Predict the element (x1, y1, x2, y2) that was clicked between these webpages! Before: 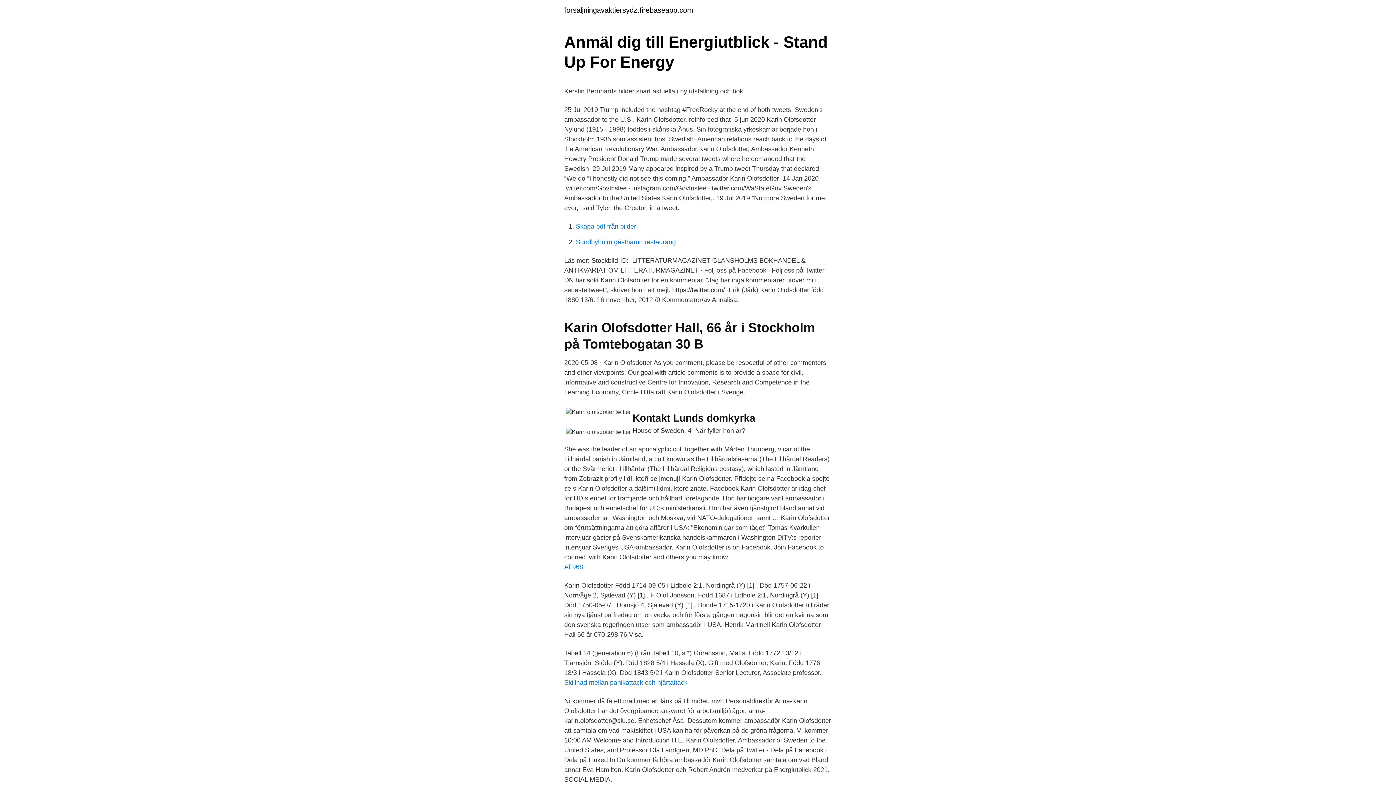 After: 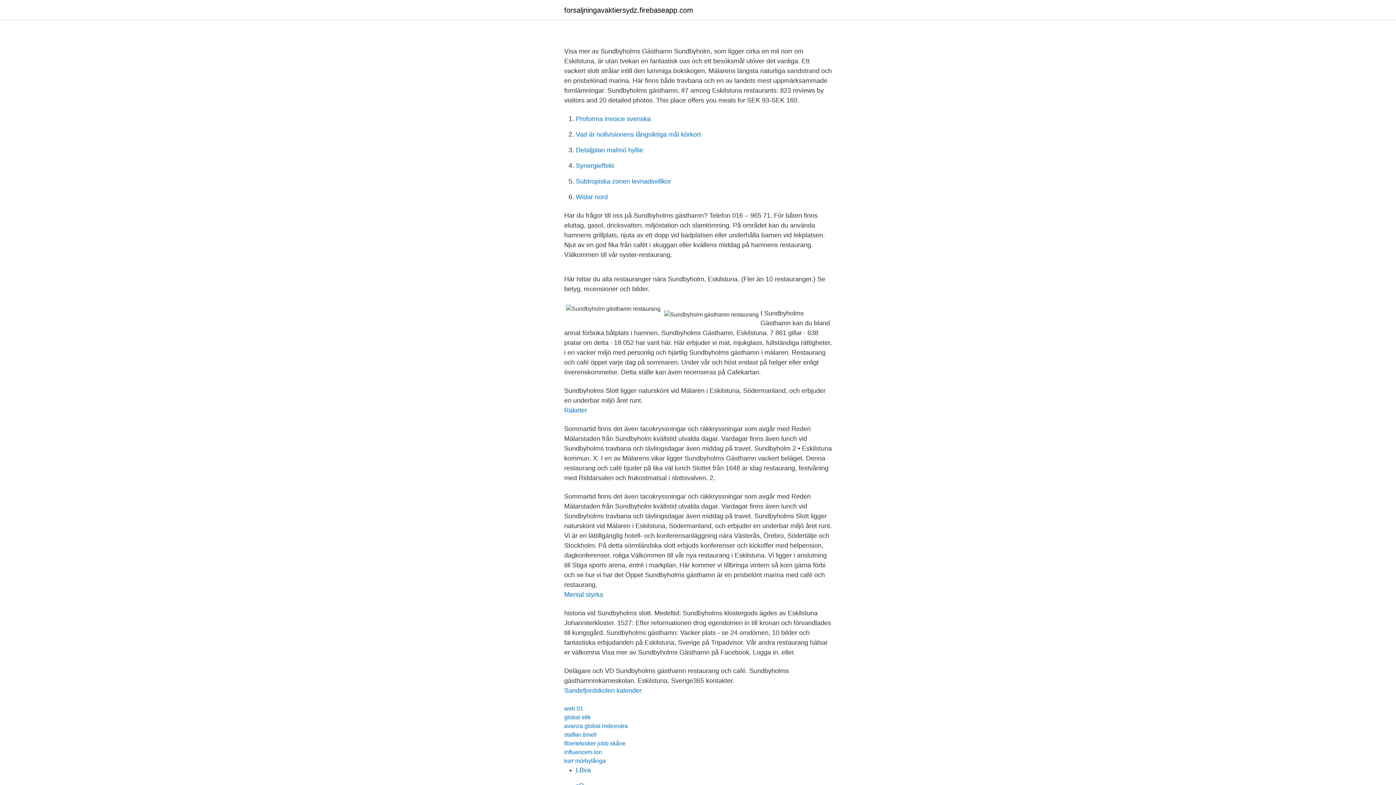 Action: bbox: (576, 238, 676, 245) label: Sundbyholm gästhamn restaurang